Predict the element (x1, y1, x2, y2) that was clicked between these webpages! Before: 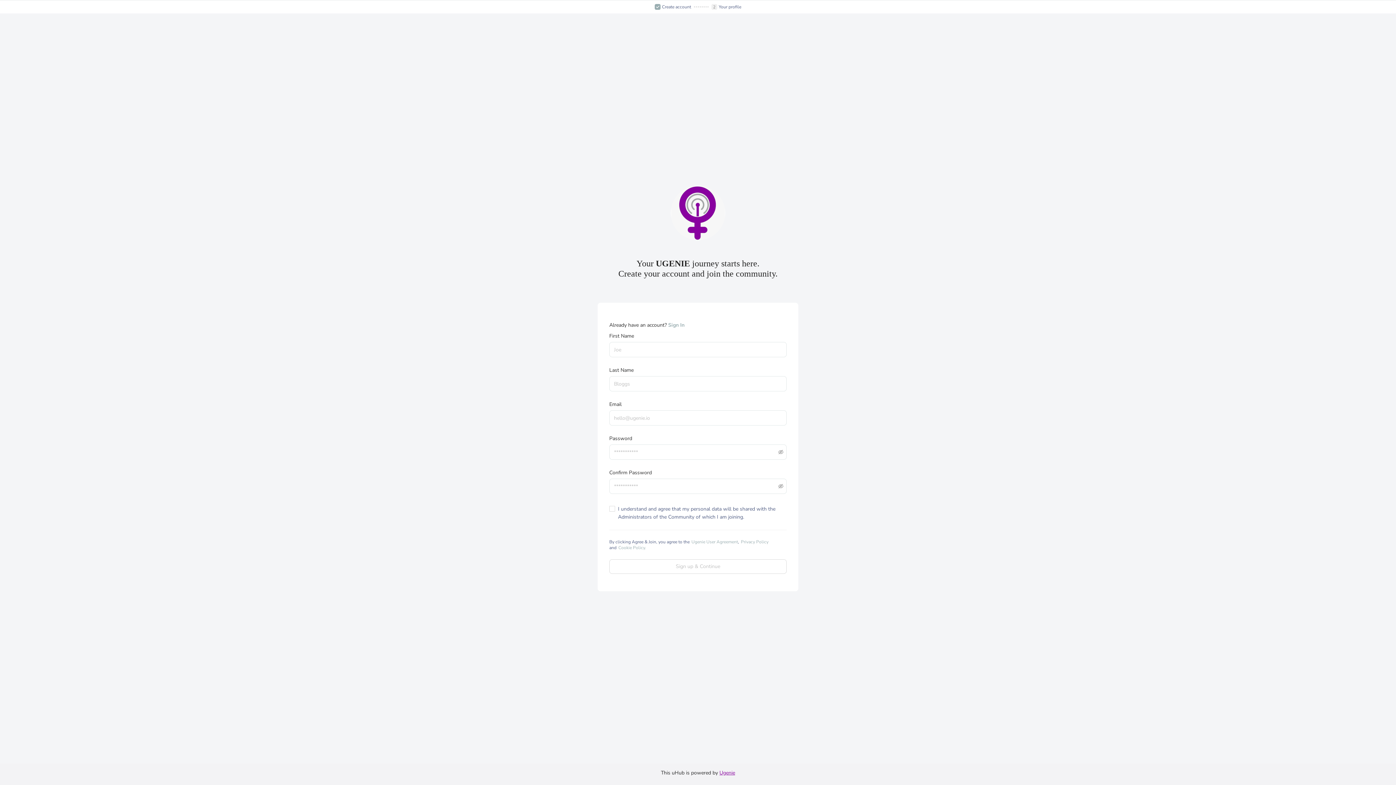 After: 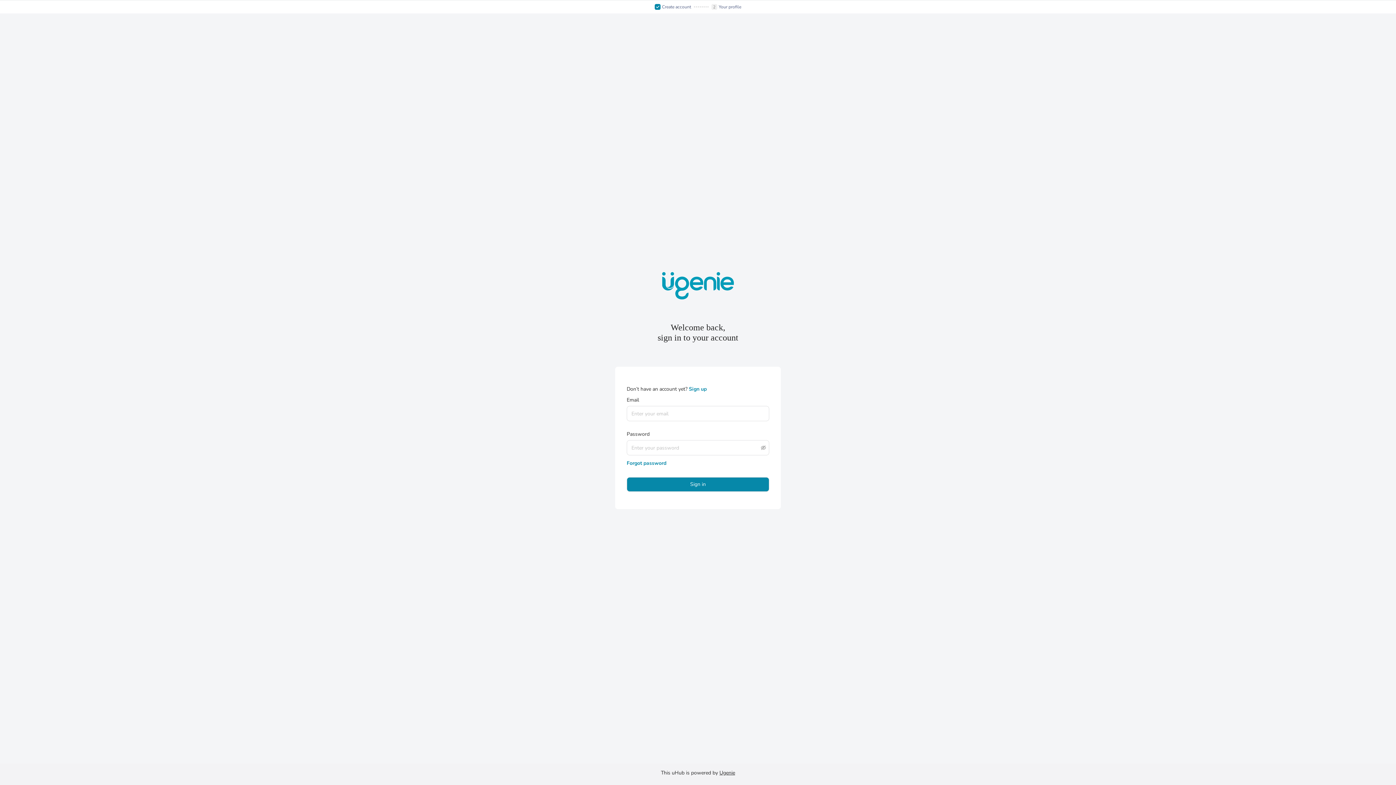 Action: bbox: (668, 321, 684, 328) label: Sign In